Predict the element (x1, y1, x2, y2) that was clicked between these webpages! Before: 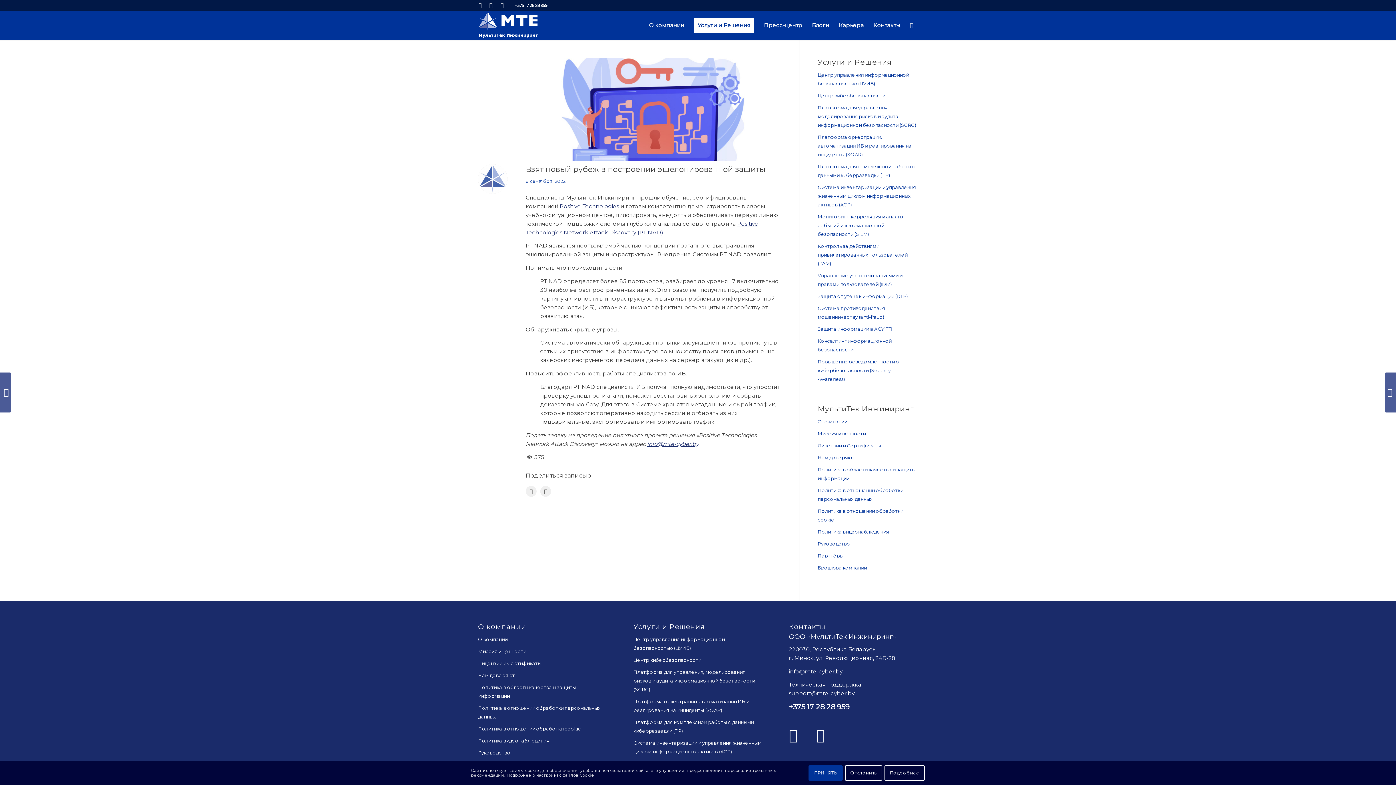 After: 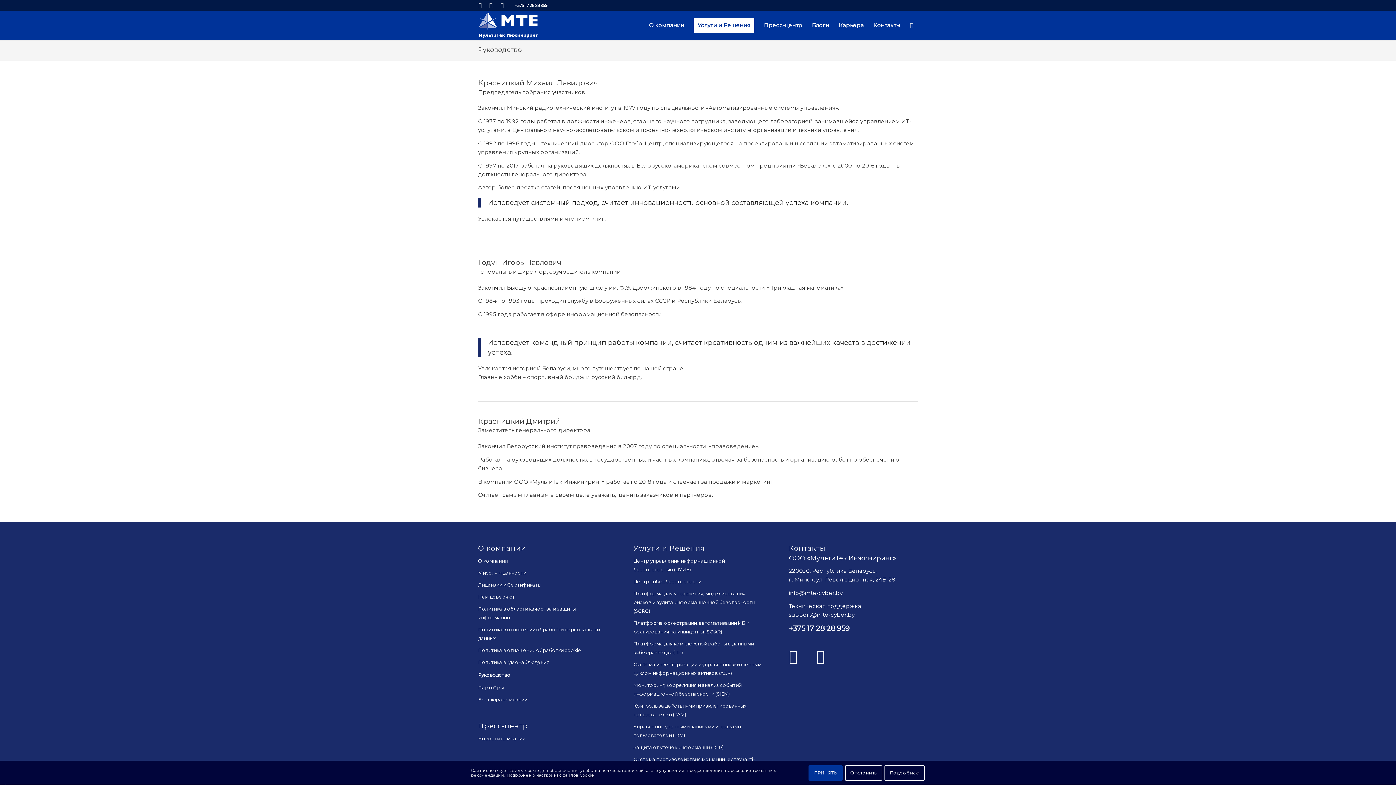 Action: label: Руководство bbox: (478, 747, 607, 759)